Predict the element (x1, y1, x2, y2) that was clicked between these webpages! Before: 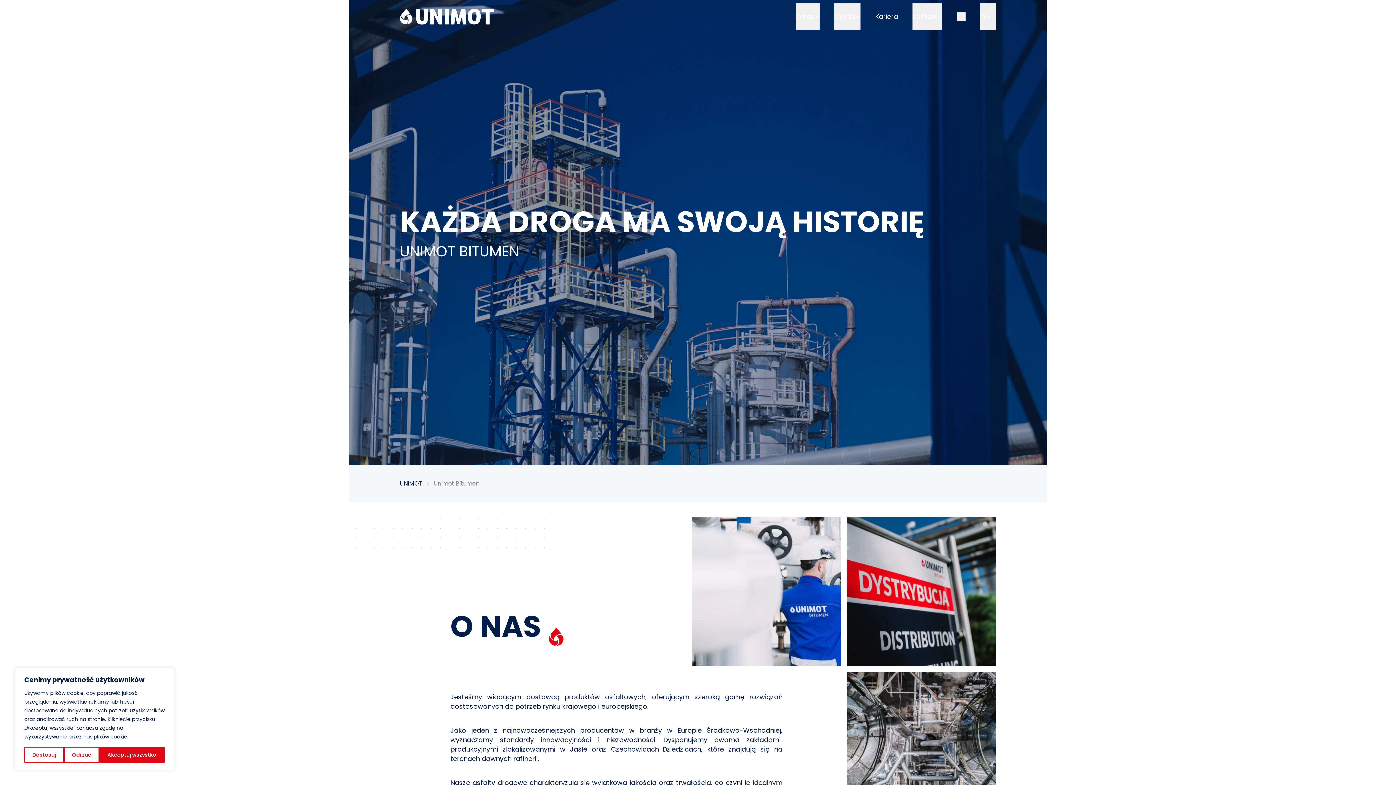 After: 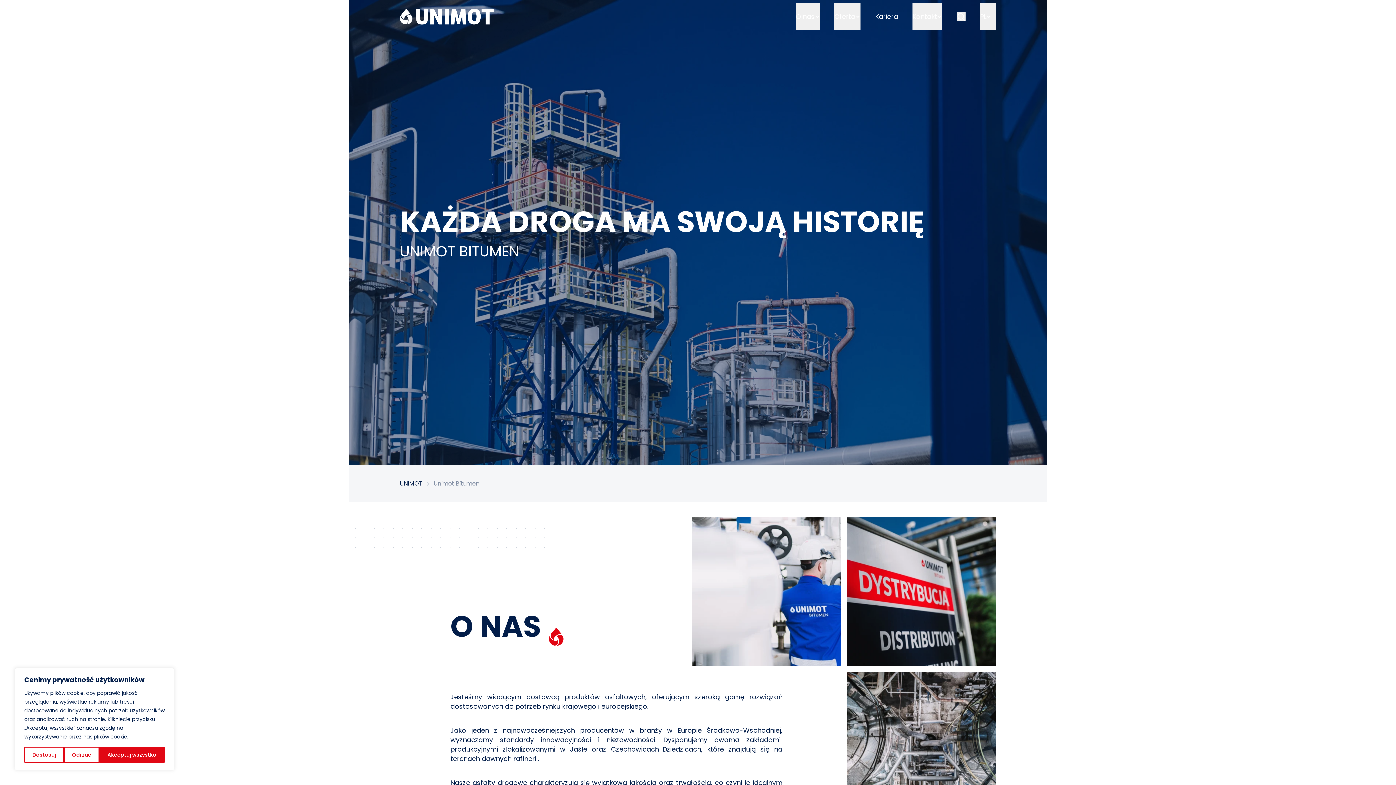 Action: bbox: (400, 8, 502, 24)